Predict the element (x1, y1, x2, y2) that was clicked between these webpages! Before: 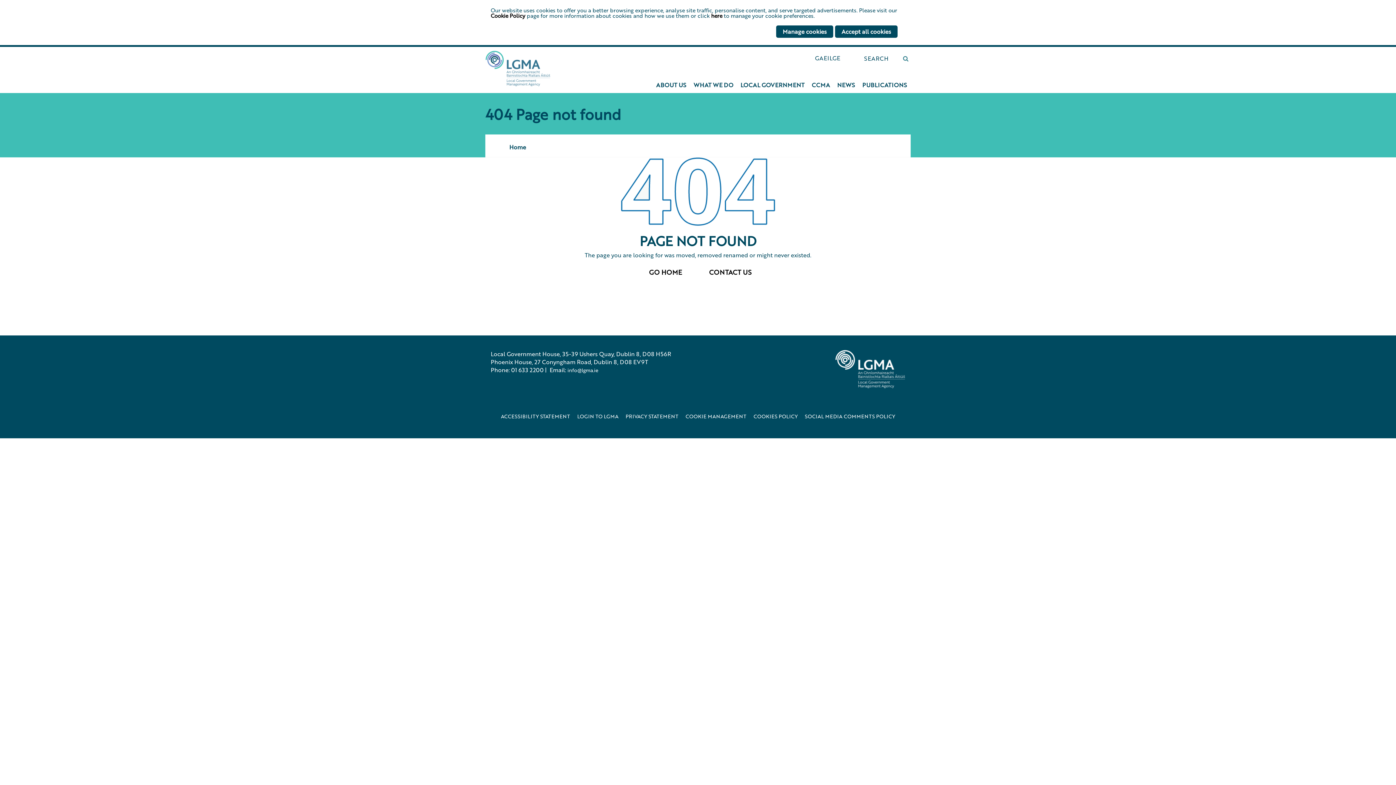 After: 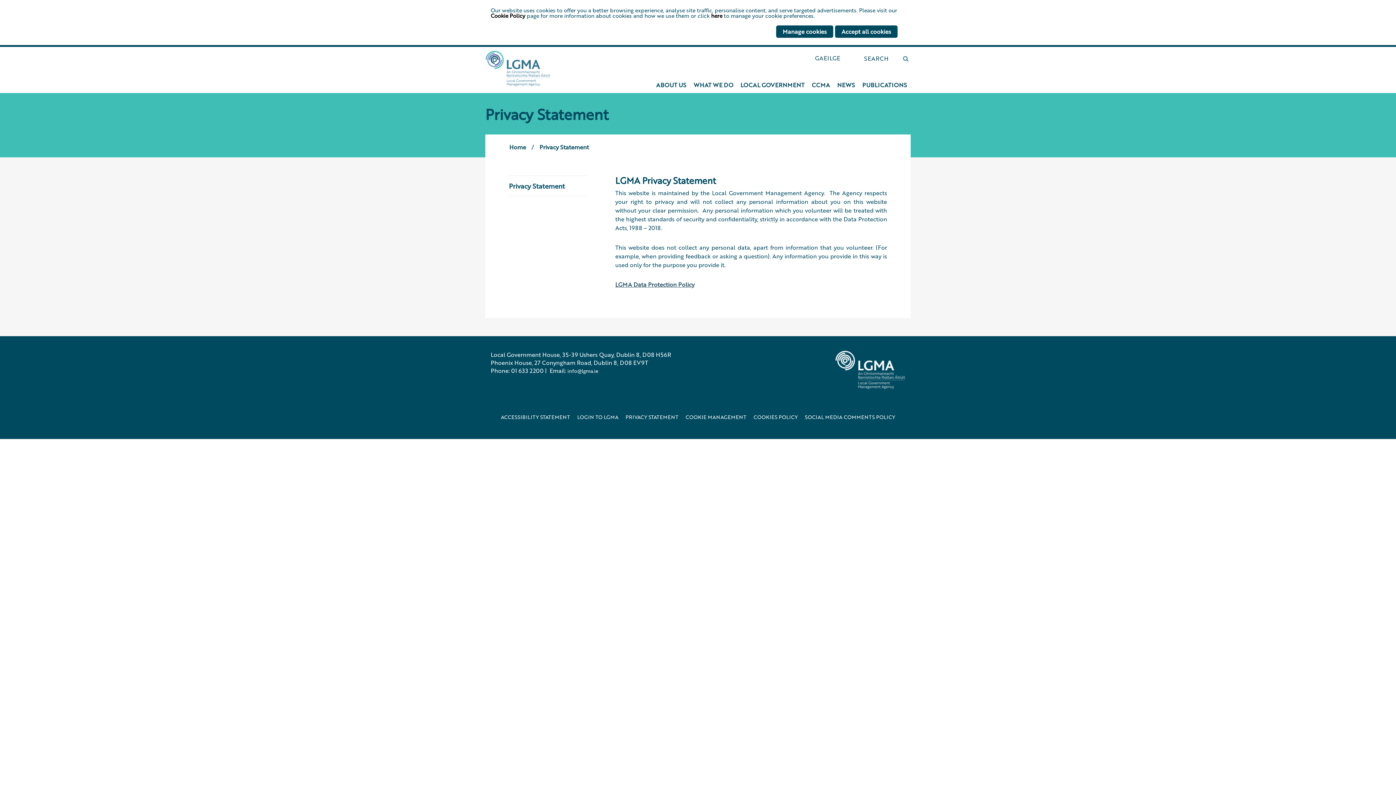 Action: label: PRIVACY STATEMENT bbox: (625, 413, 678, 419)